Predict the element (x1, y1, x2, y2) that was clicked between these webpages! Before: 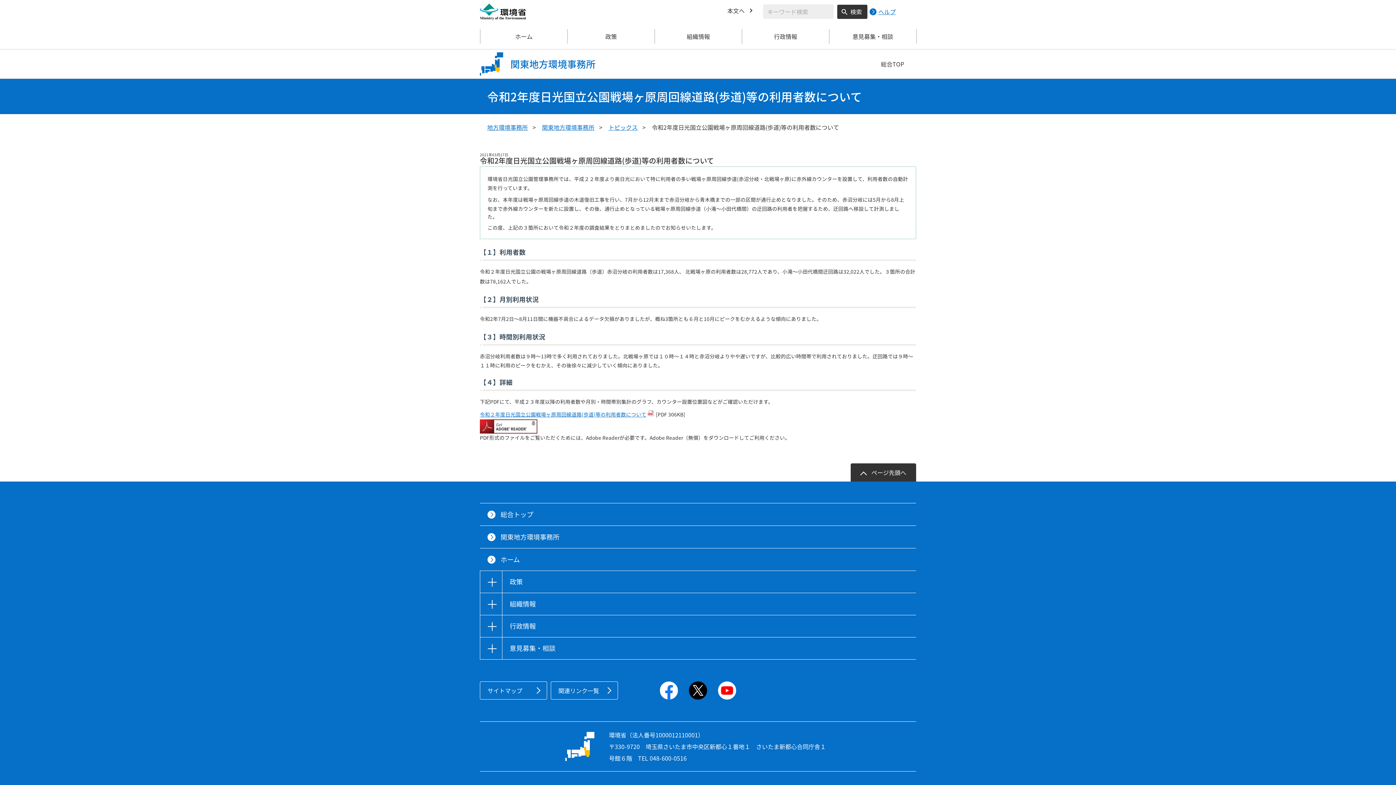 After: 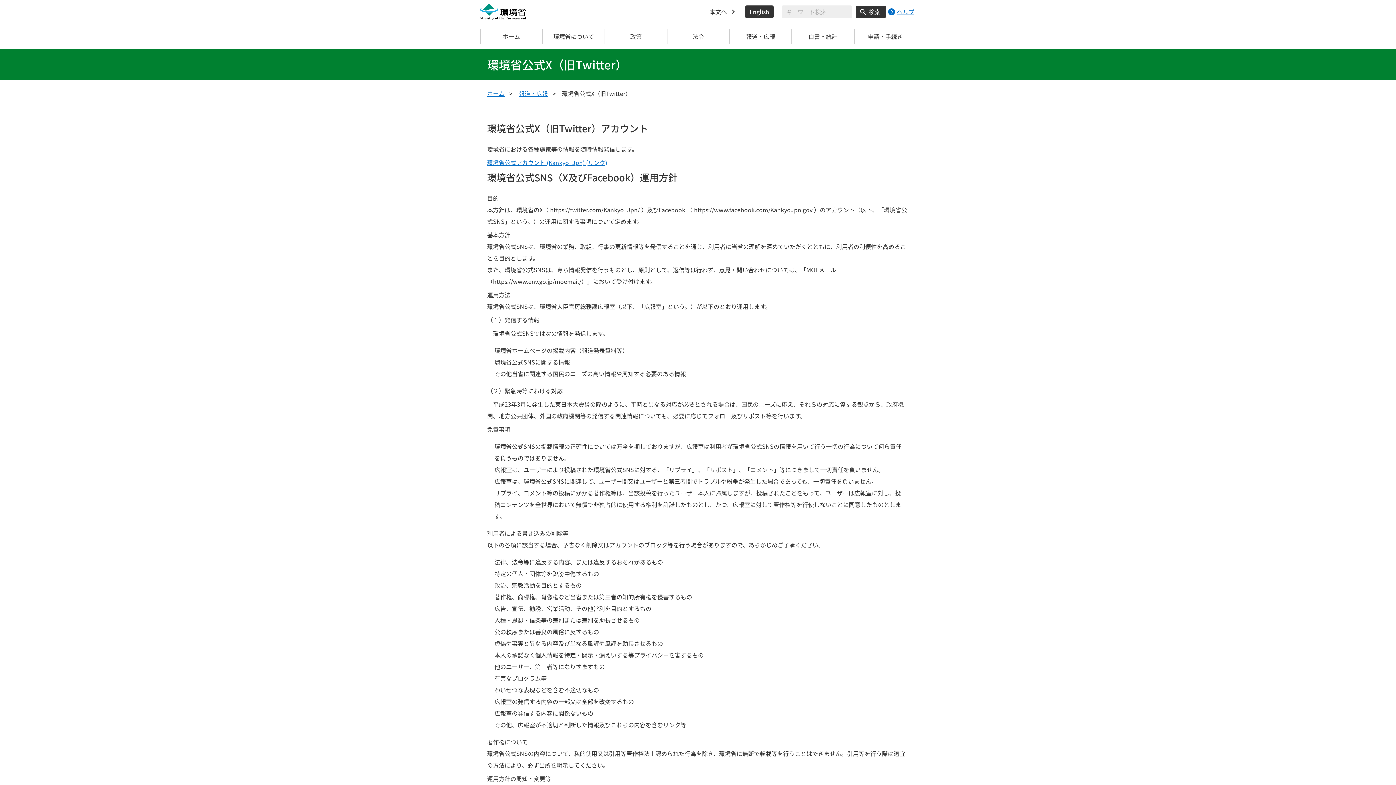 Action: bbox: (689, 681, 707, 700)